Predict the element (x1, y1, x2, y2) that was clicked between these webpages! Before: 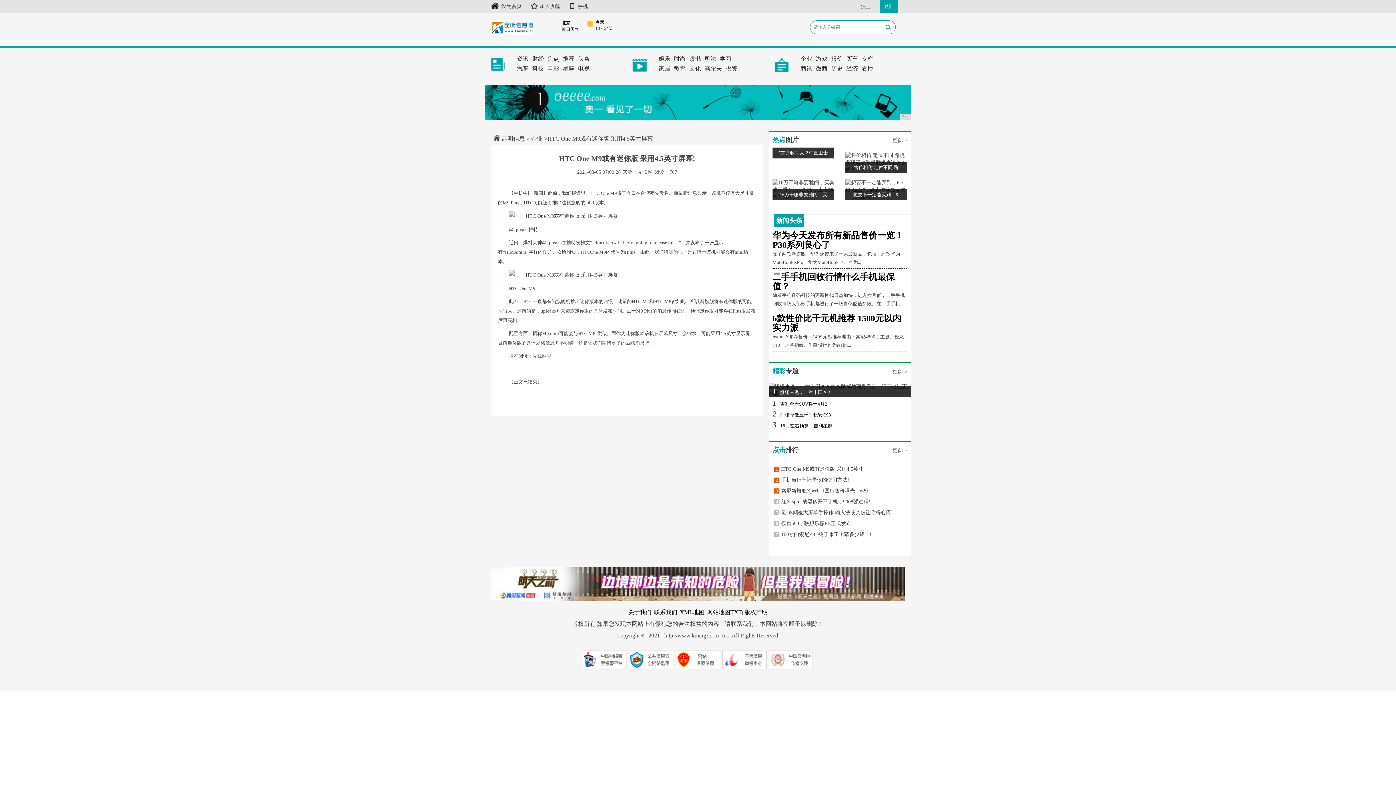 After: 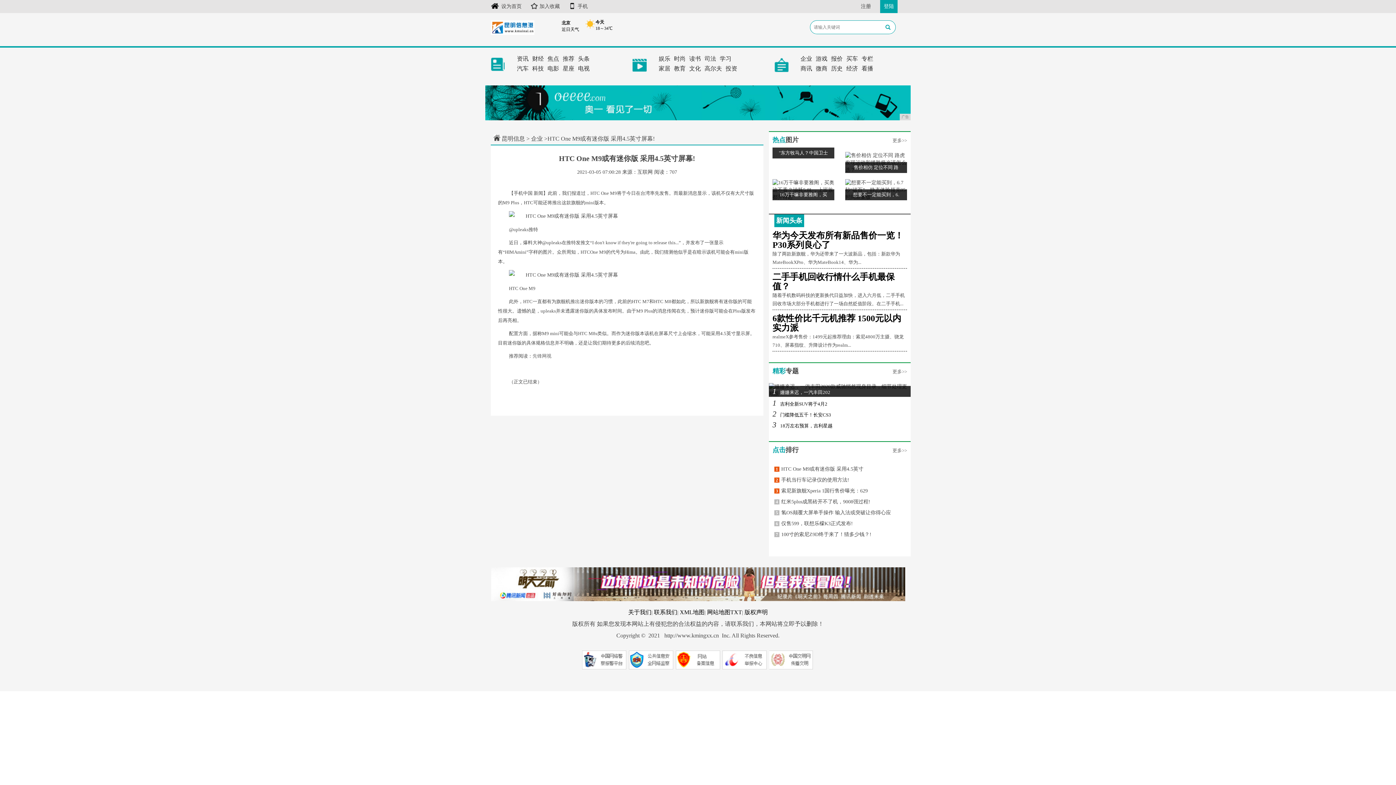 Action: bbox: (532, 353, 551, 358) label: 先锋网视